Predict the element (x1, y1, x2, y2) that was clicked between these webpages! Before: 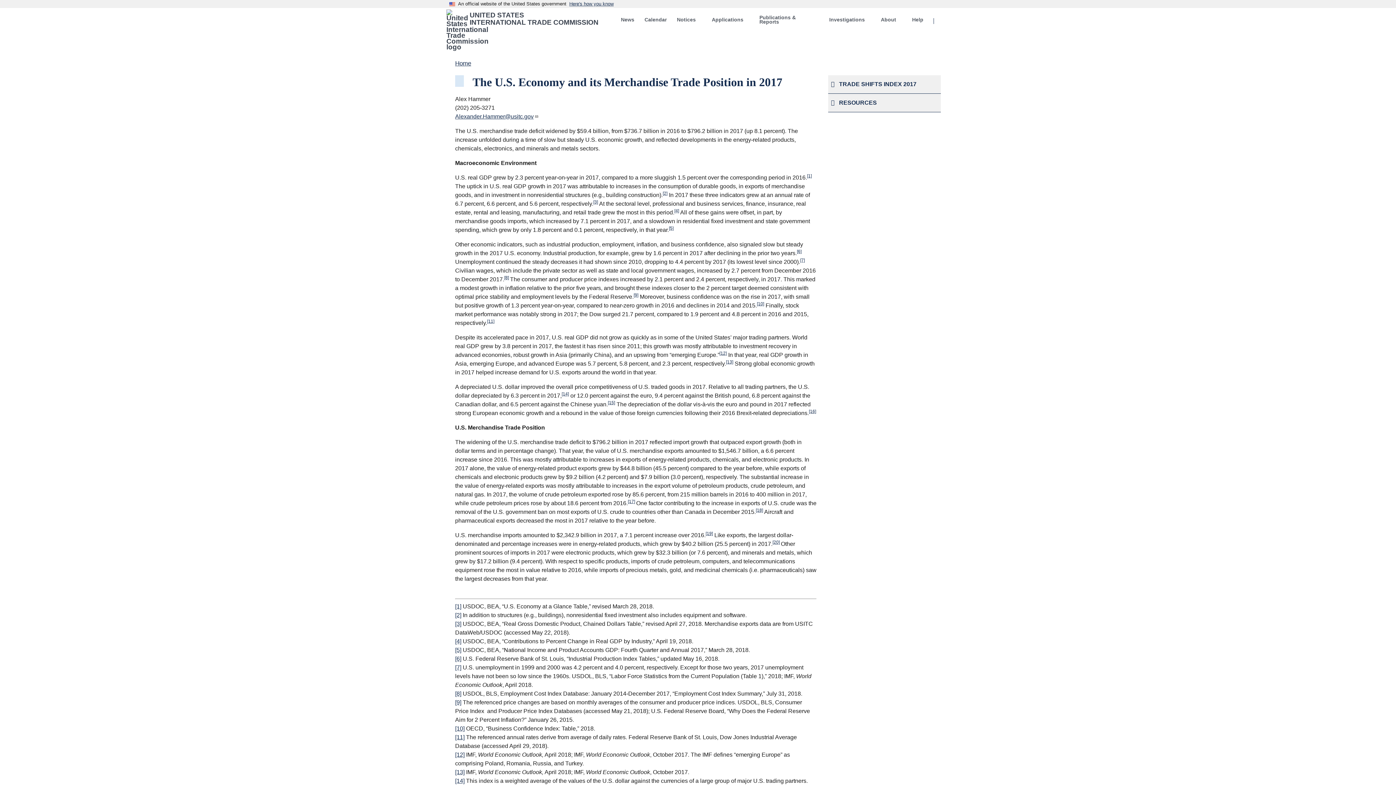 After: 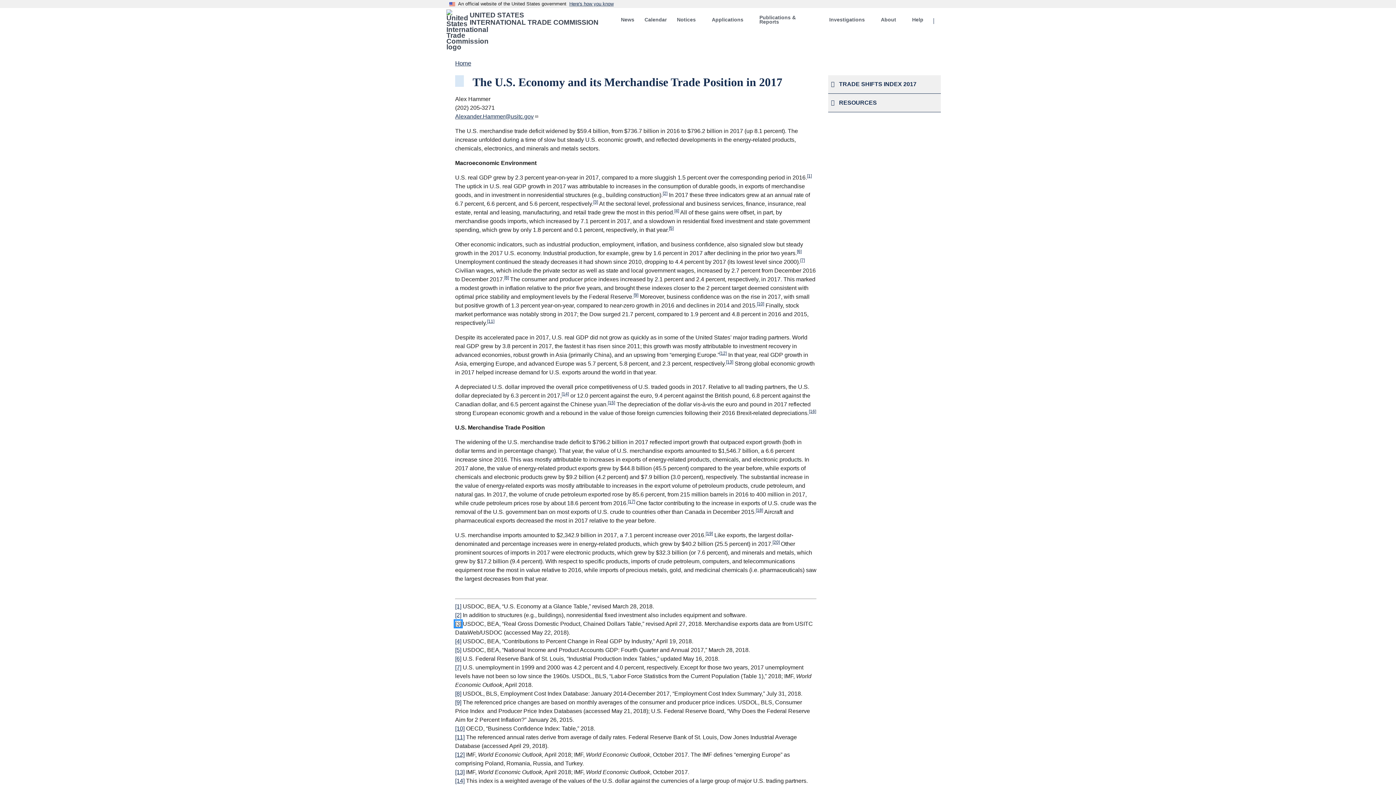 Action: label: [3] bbox: (455, 621, 461, 627)